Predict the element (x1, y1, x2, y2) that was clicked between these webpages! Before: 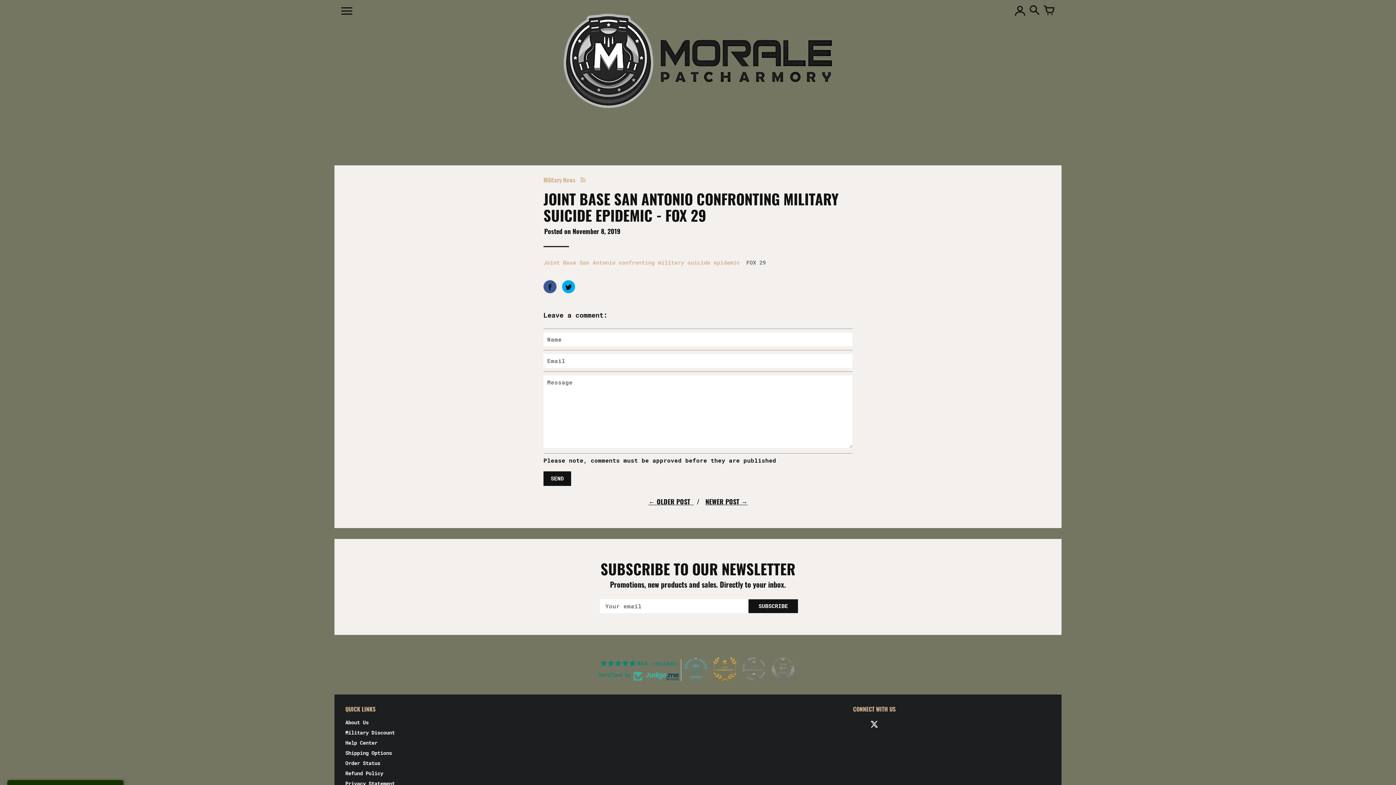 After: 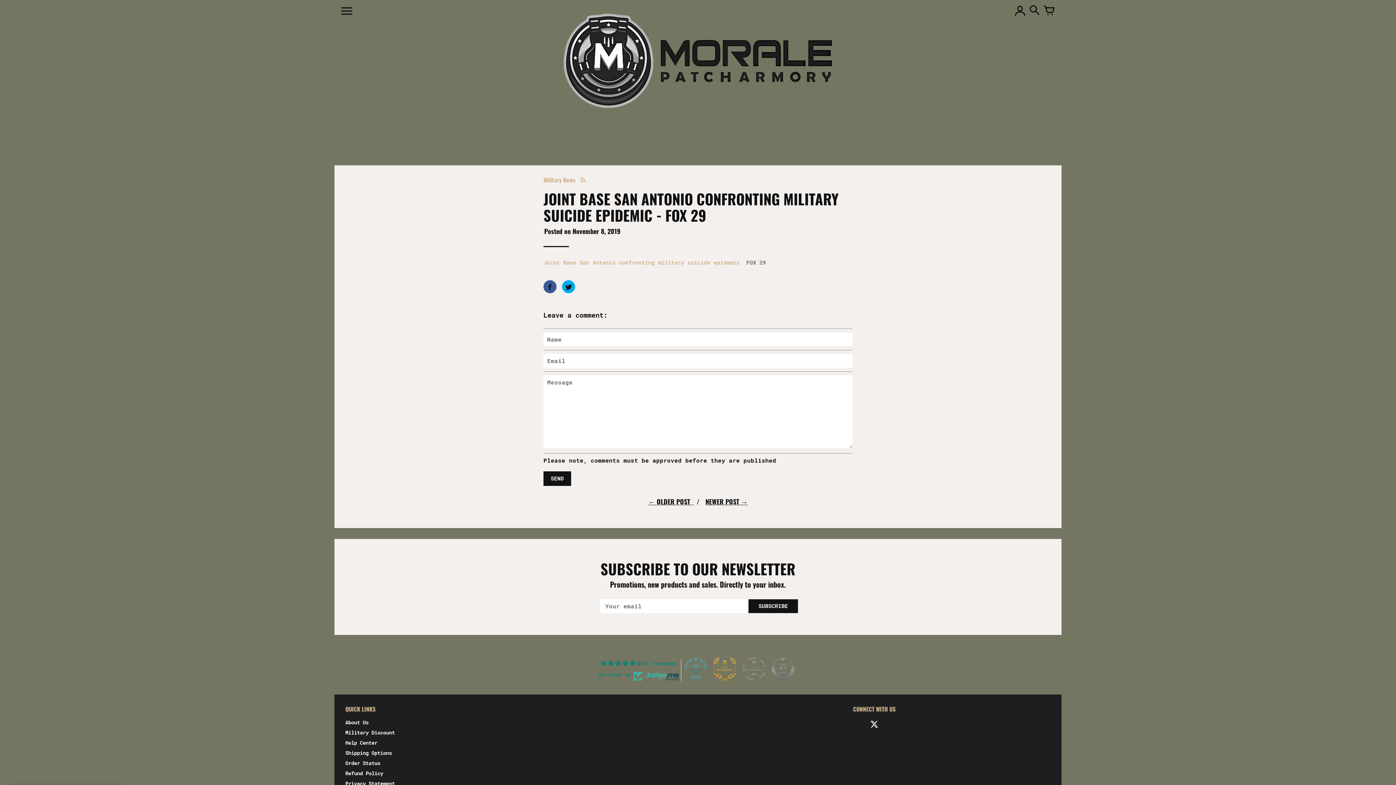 Action: bbox: (562, 280, 575, 293)